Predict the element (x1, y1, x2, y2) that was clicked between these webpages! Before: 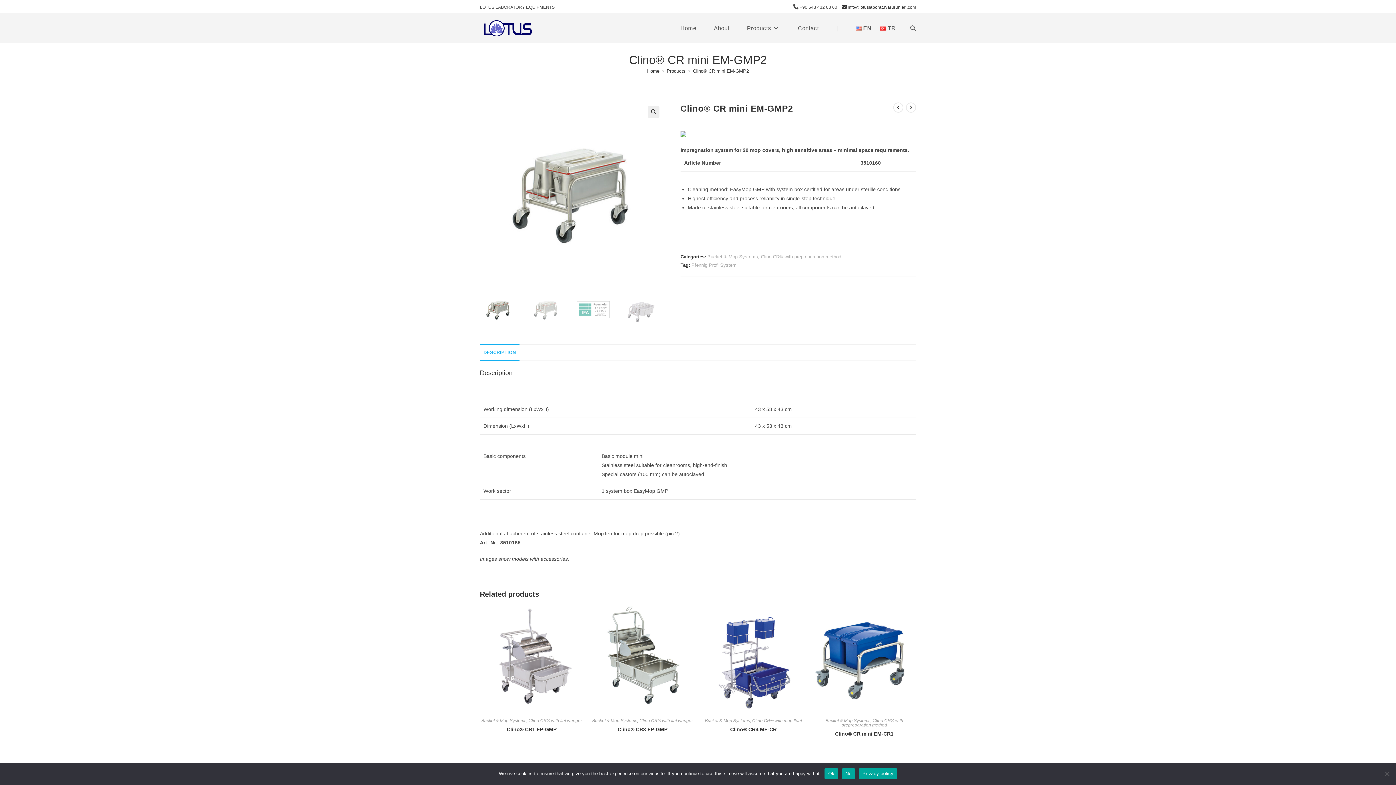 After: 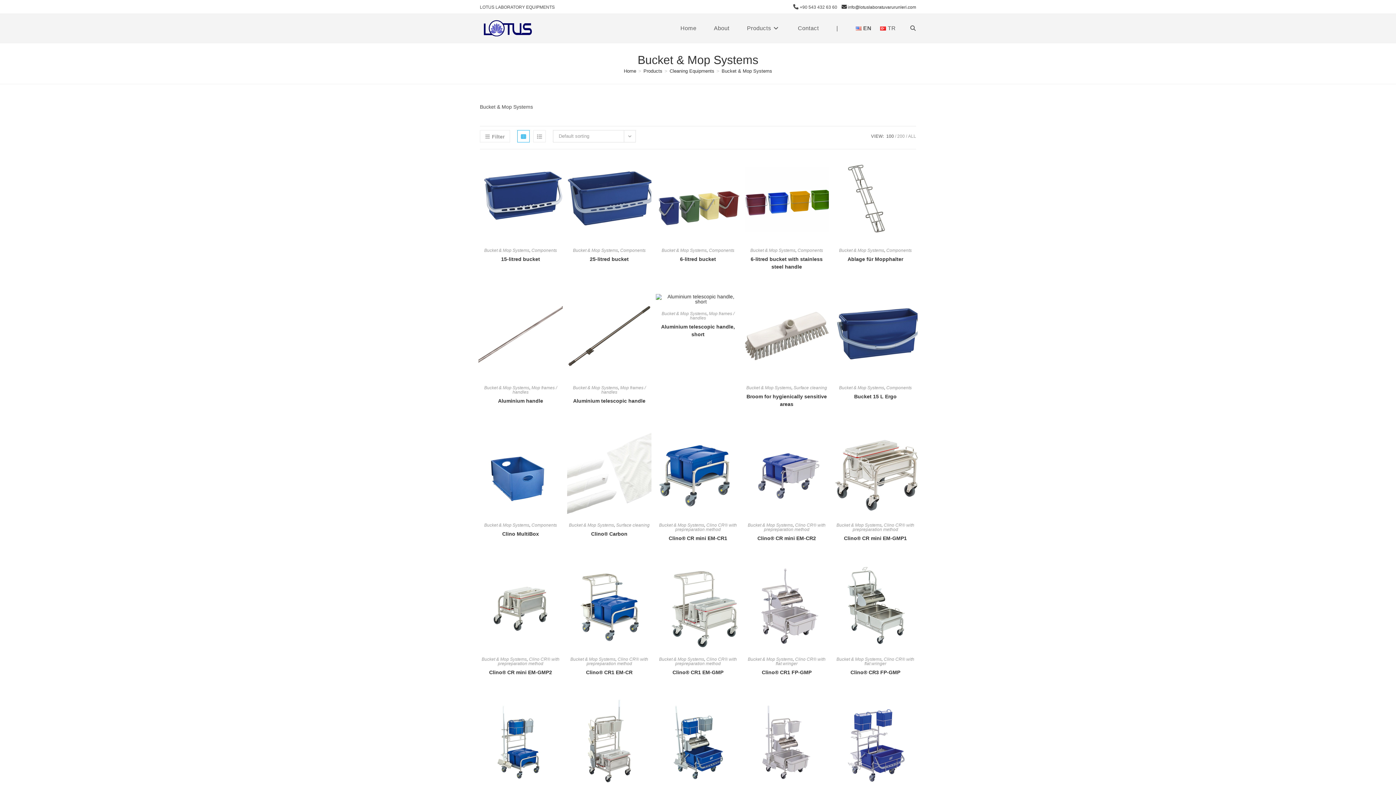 Action: label: Bucket & Mop Systems bbox: (592, 718, 637, 723)